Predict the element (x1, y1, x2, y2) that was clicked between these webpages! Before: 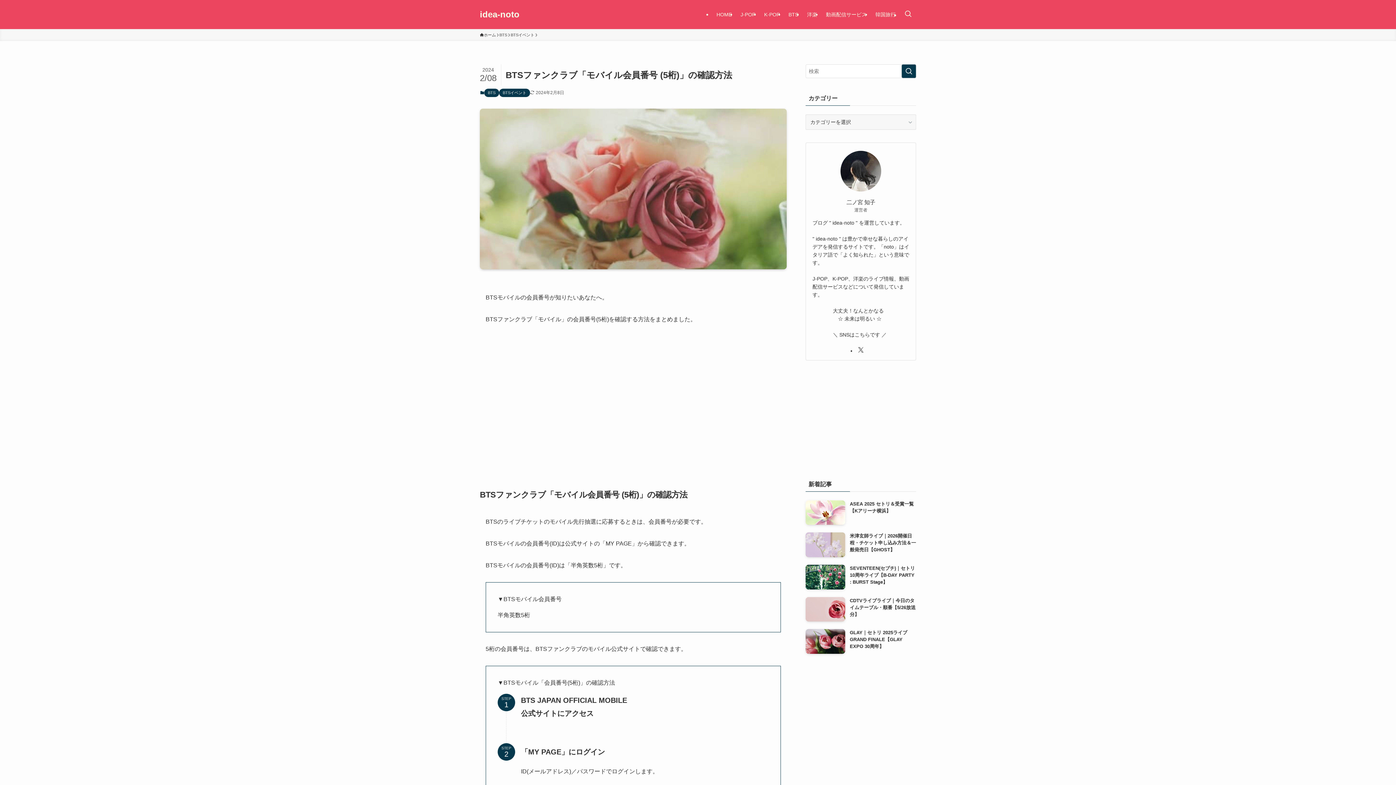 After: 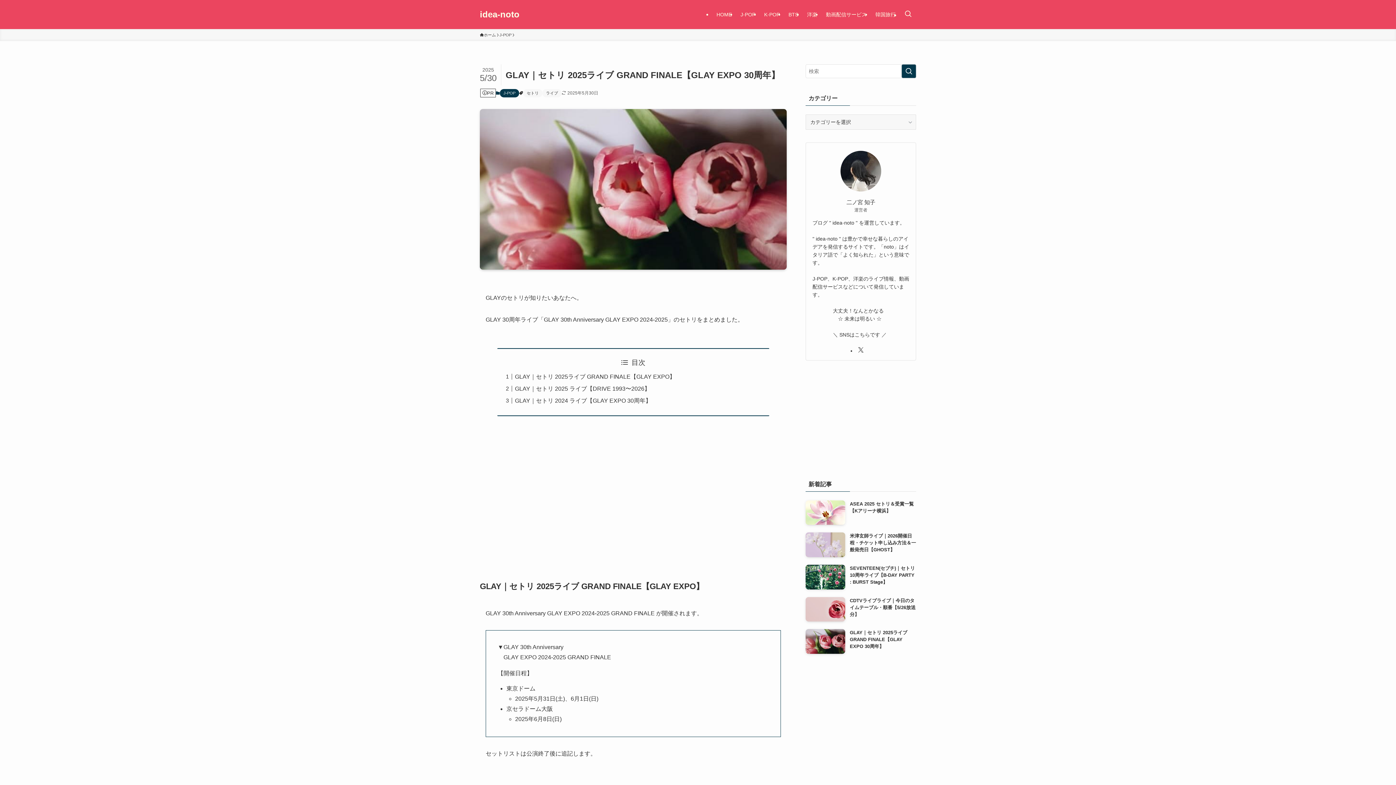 Action: label: GLAY｜セトリ 2025ライブ GRAND FINALE【GLAY EXPO 30周年】 bbox: (805, 629, 916, 654)